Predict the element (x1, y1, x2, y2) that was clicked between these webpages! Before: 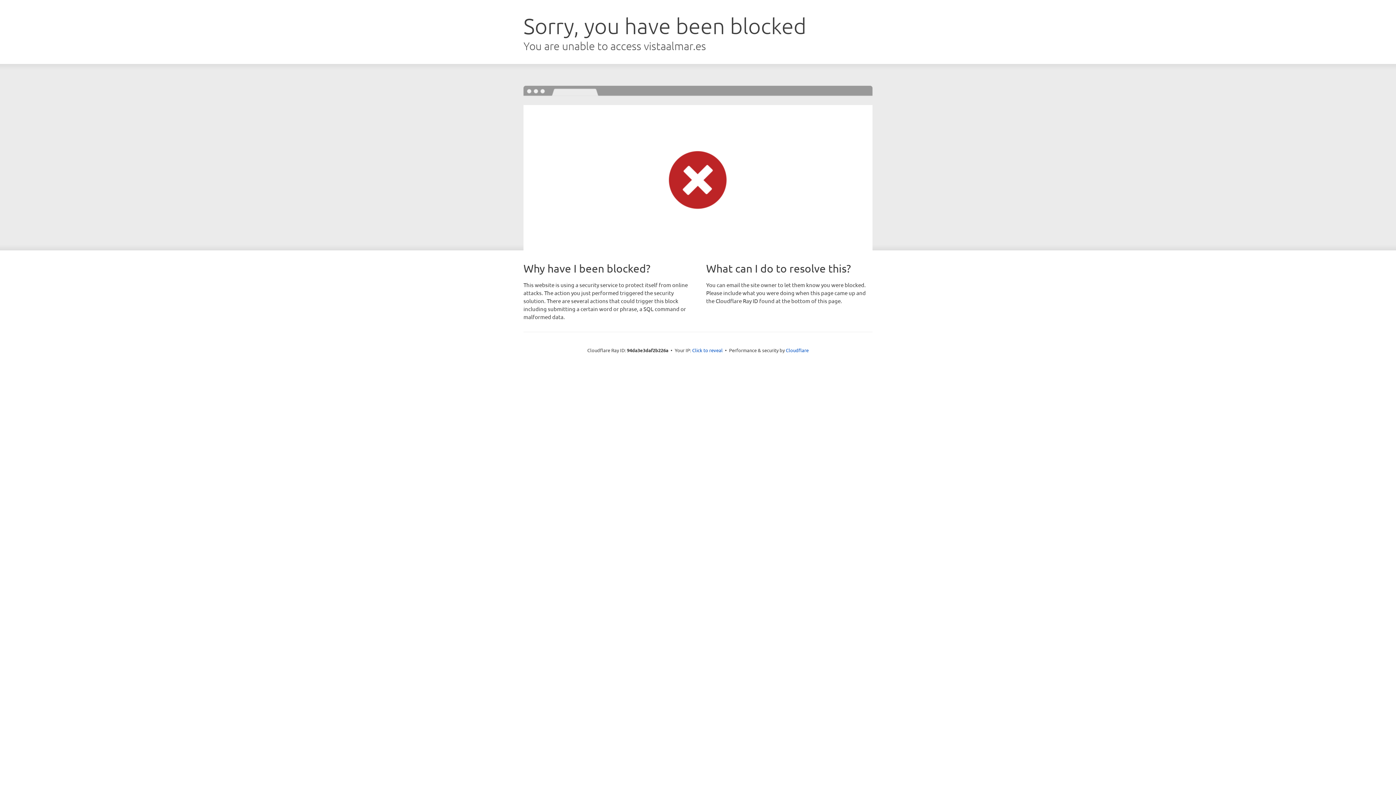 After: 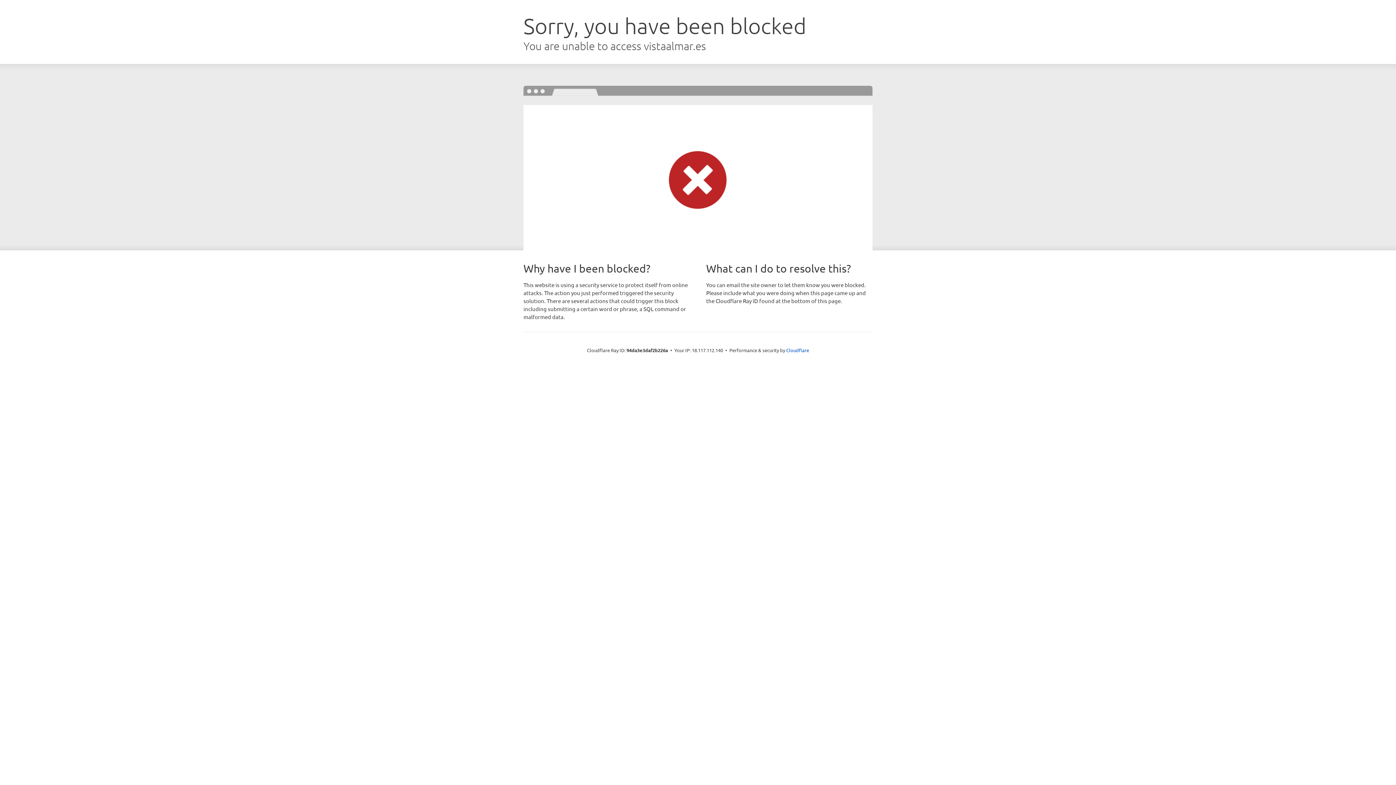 Action: label: Click to reveal bbox: (692, 346, 722, 353)